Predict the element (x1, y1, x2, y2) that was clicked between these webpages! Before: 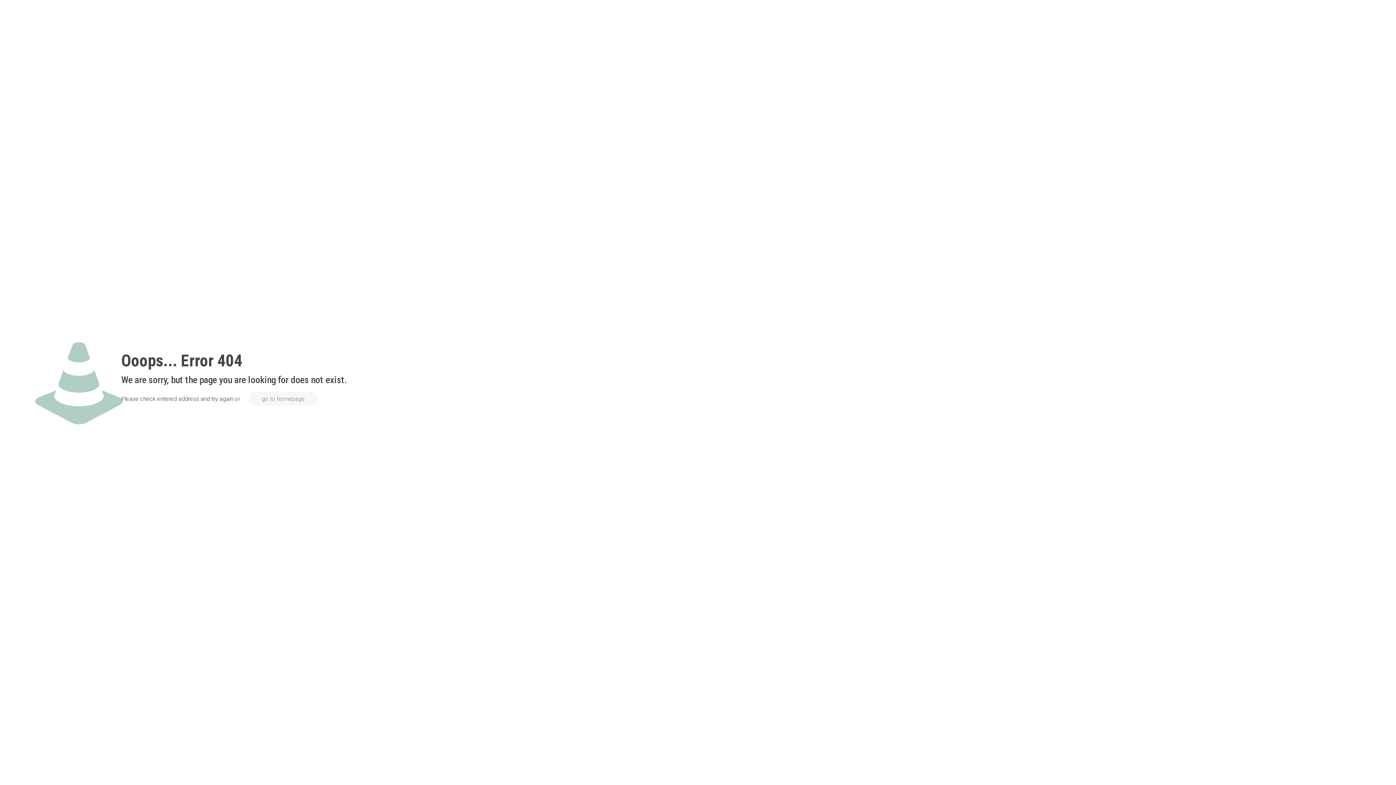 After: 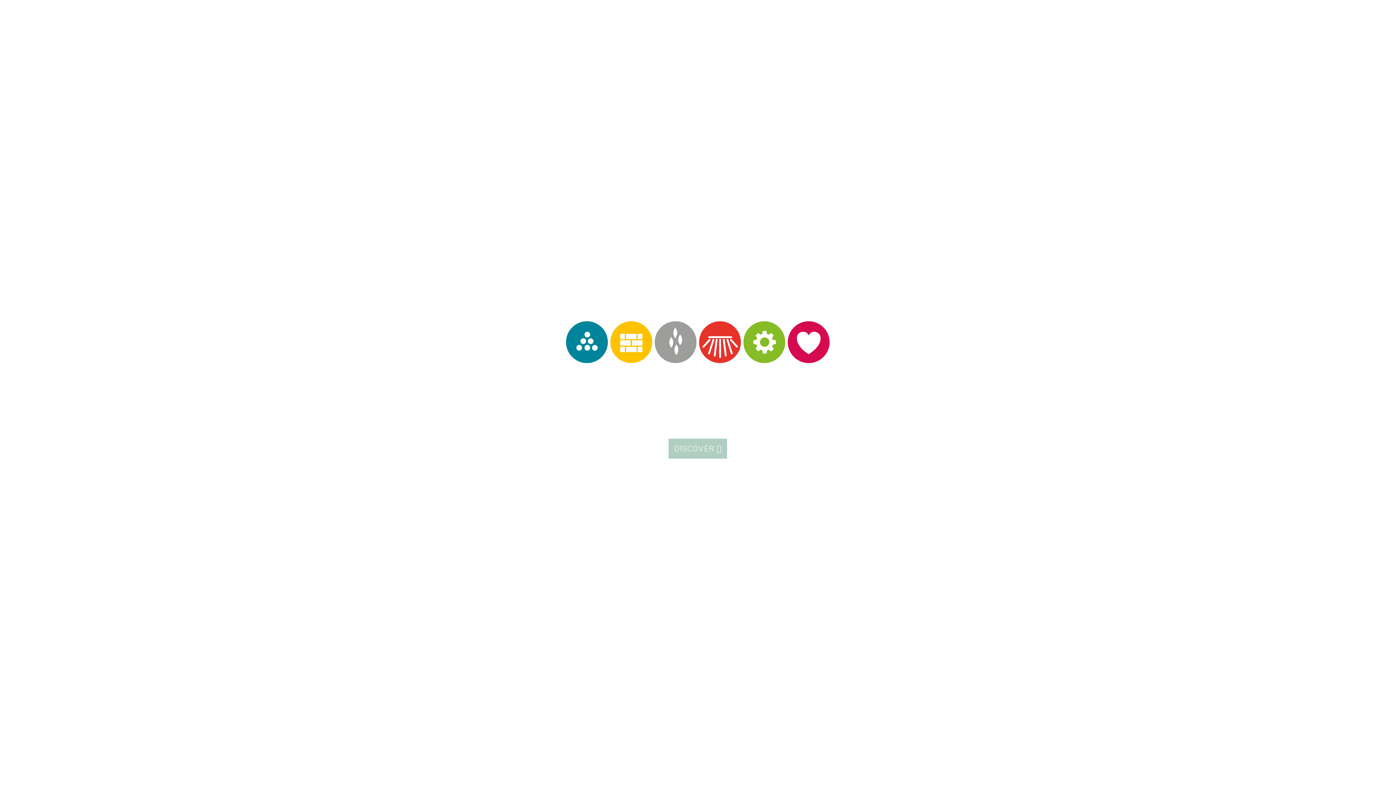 Action: bbox: (248, 392, 317, 406) label: go to homepage